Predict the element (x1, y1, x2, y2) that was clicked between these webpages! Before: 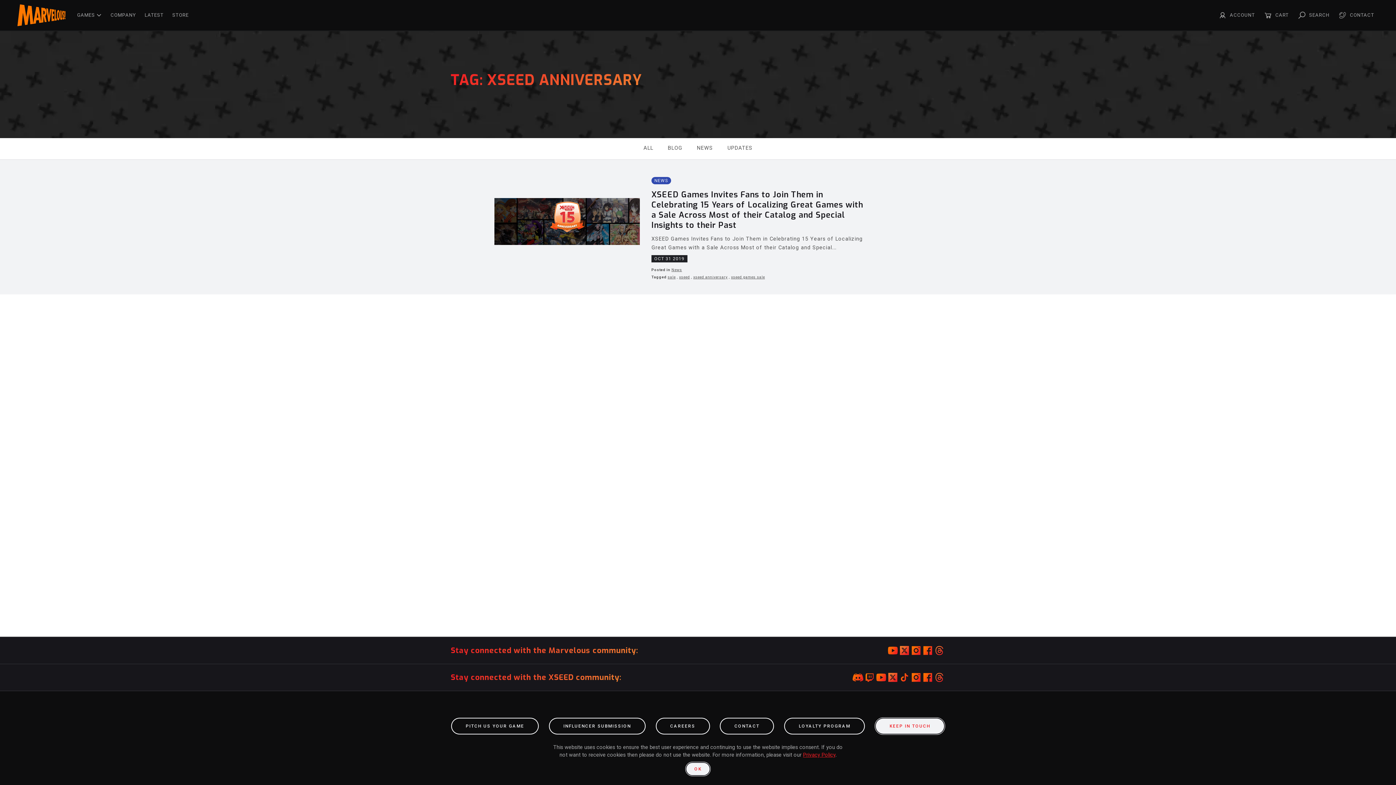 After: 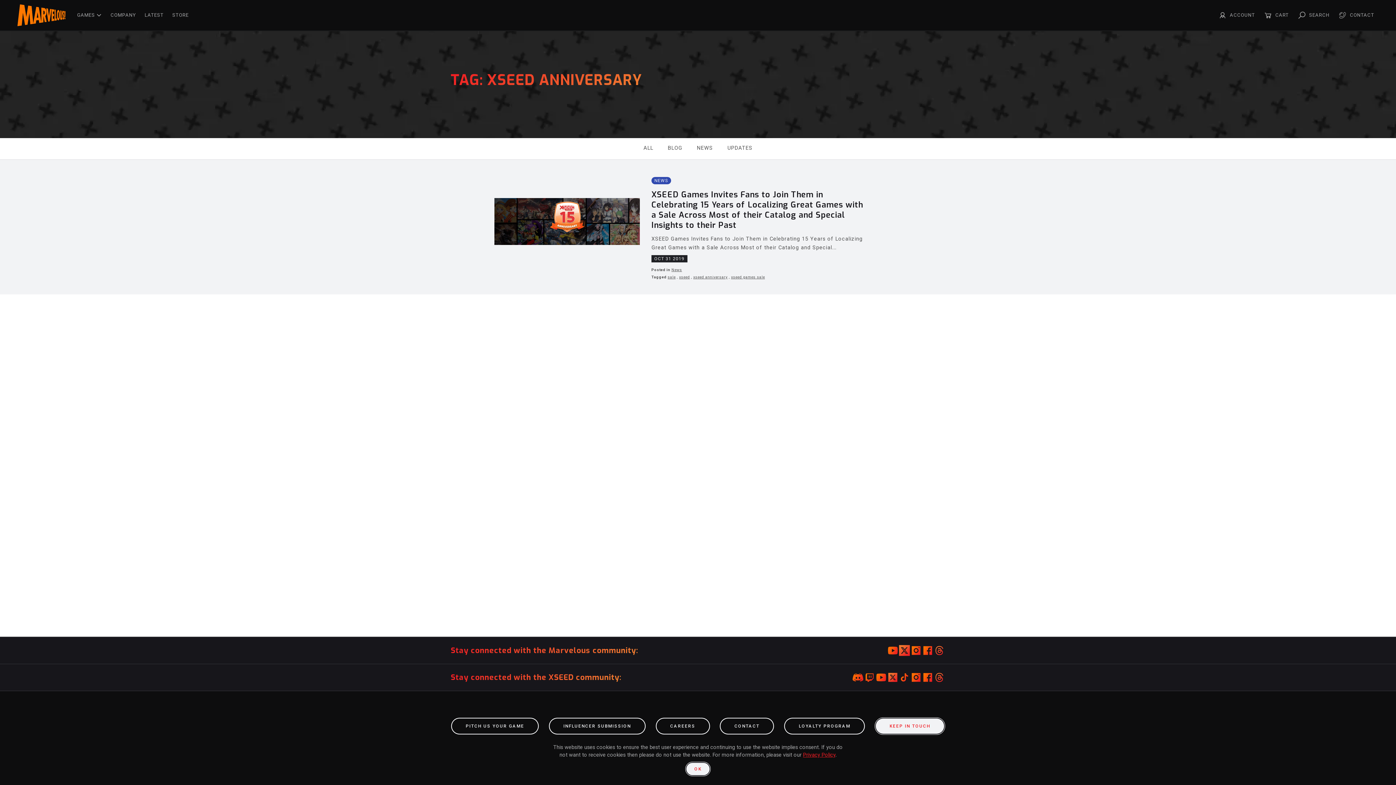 Action: bbox: (898, 645, 910, 656)